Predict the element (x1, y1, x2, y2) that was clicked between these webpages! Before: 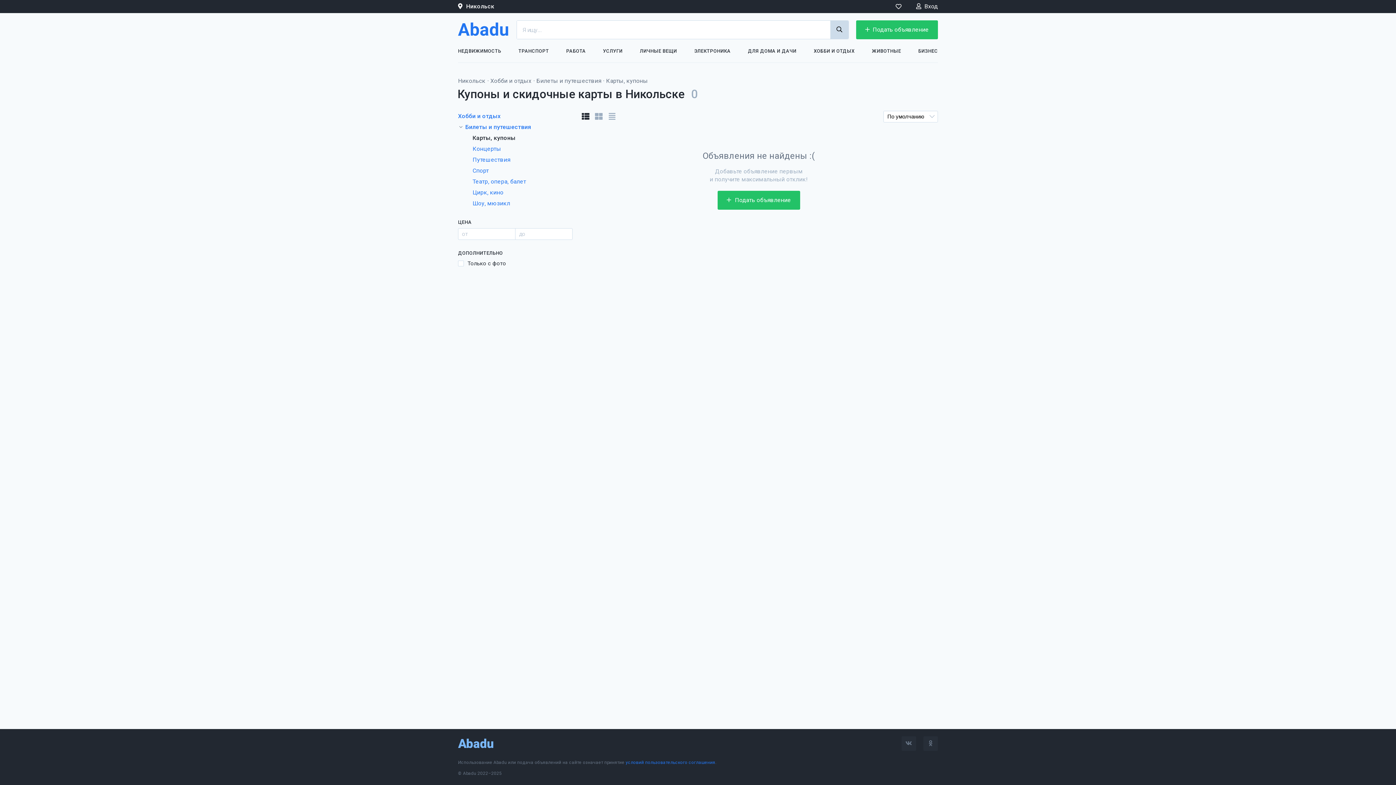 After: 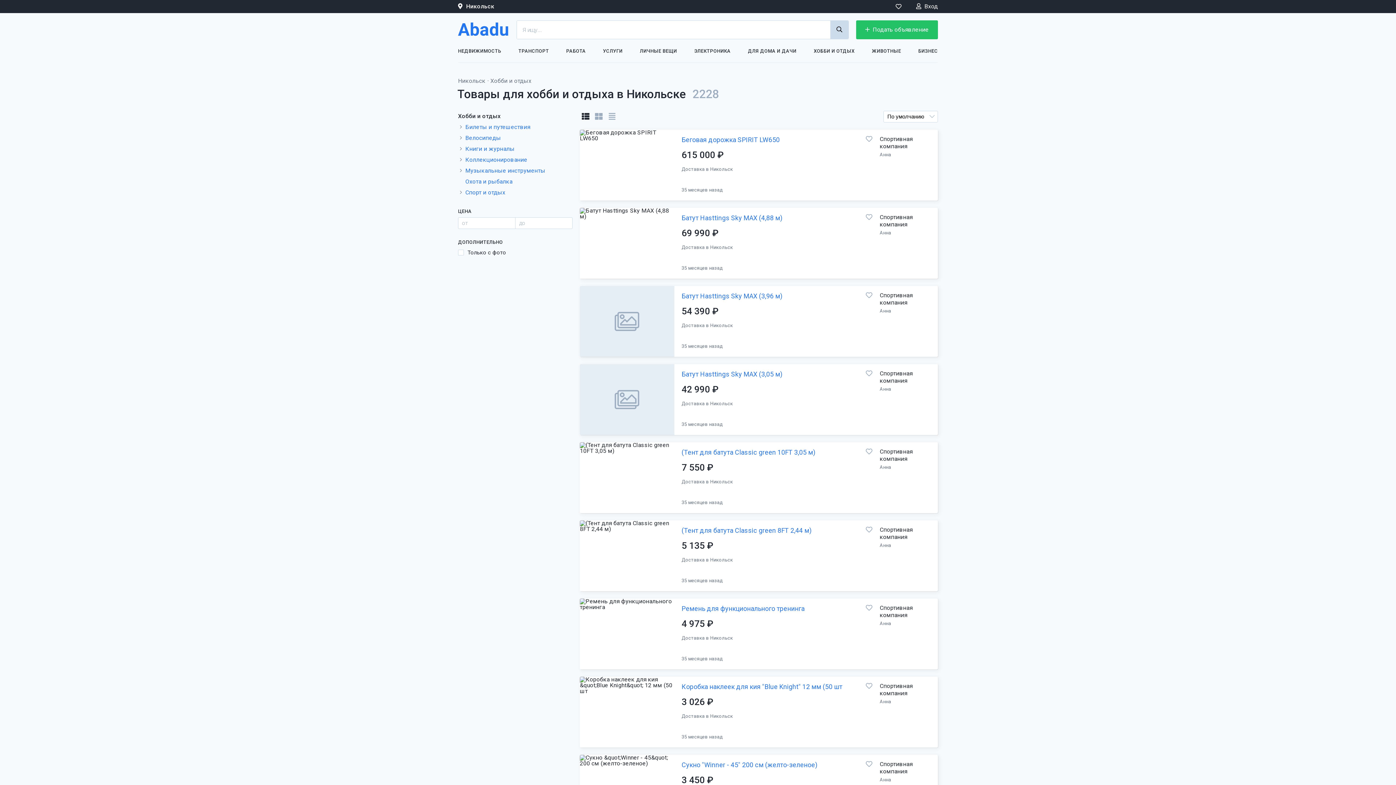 Action: bbox: (458, 110, 500, 121) label: Хобби и отдых